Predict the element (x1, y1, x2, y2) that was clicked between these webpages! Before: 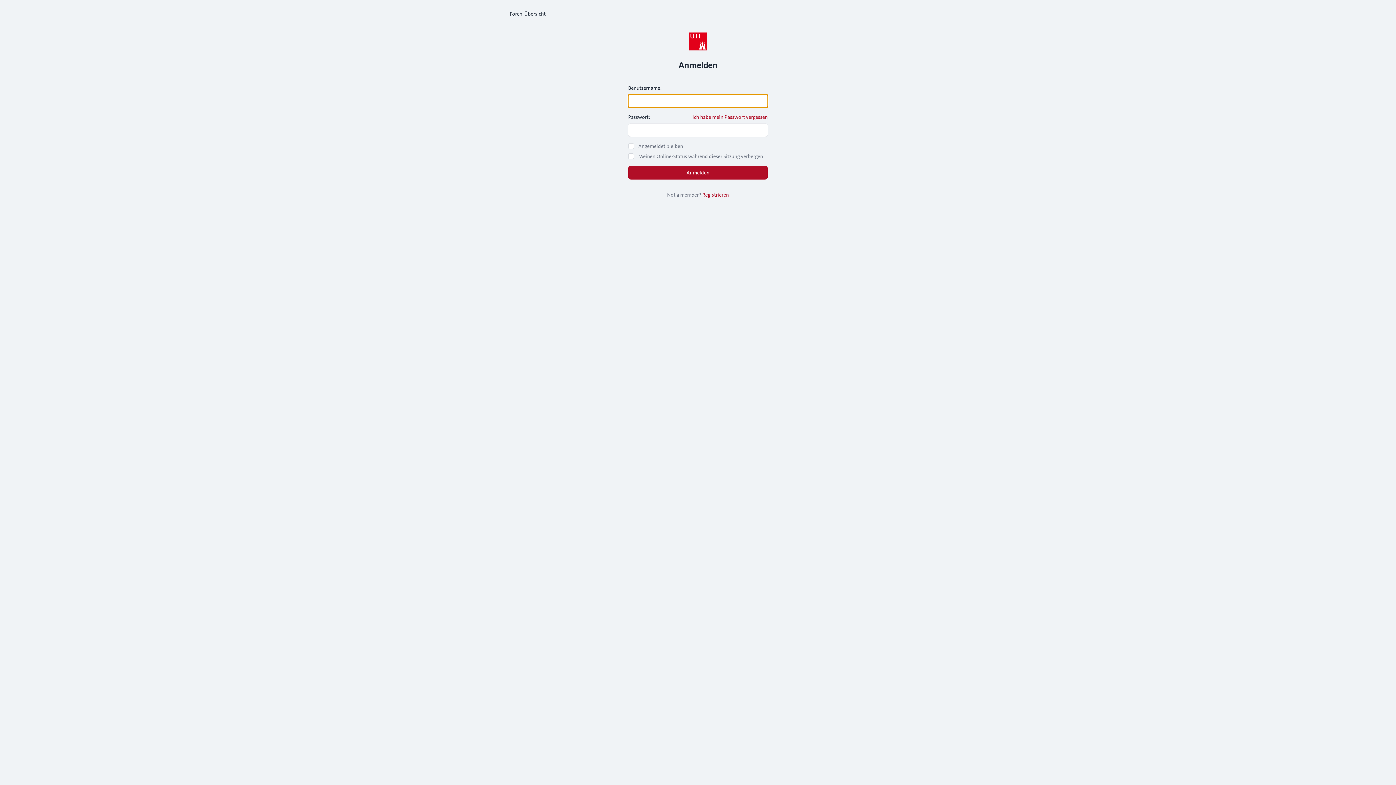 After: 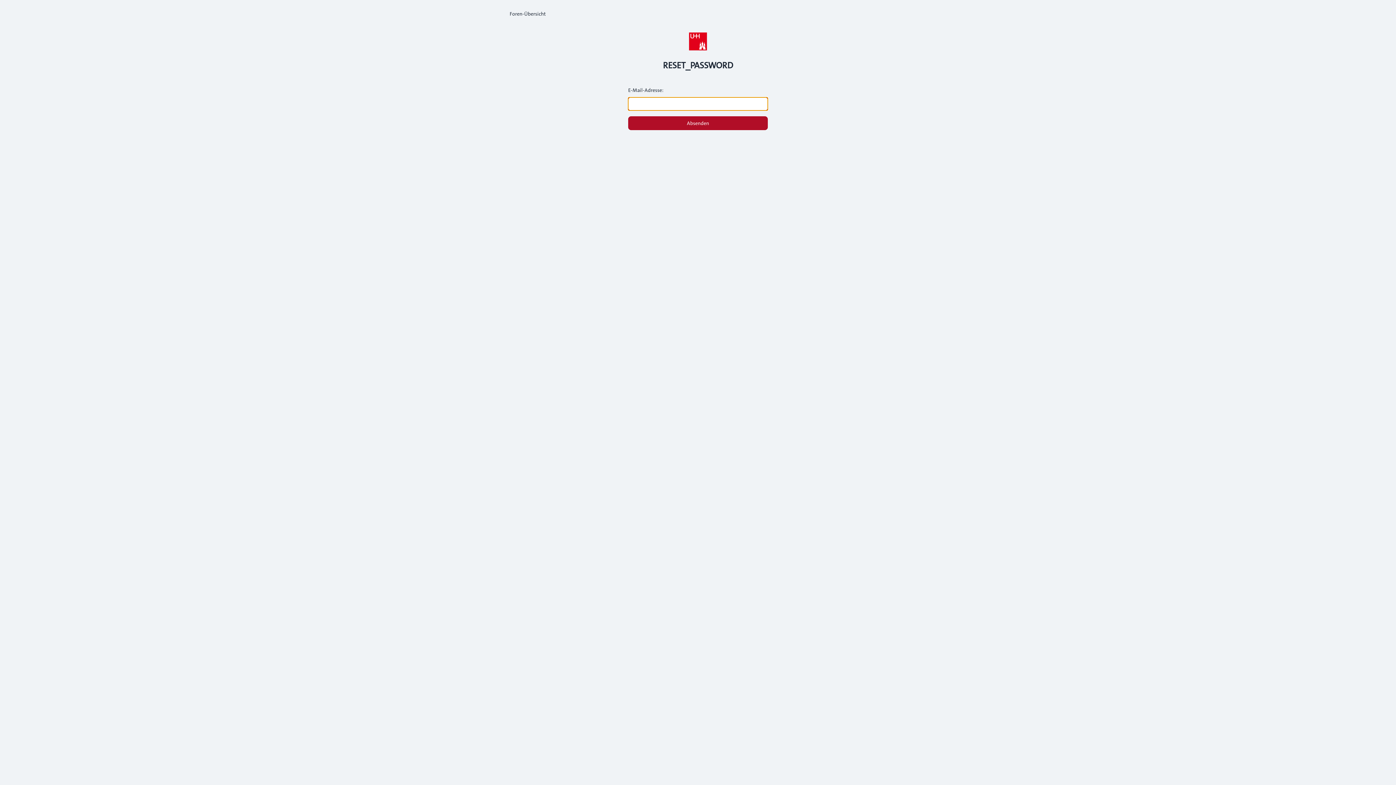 Action: bbox: (692, 113, 768, 120) label: Ich habe mein Passwort vergessen